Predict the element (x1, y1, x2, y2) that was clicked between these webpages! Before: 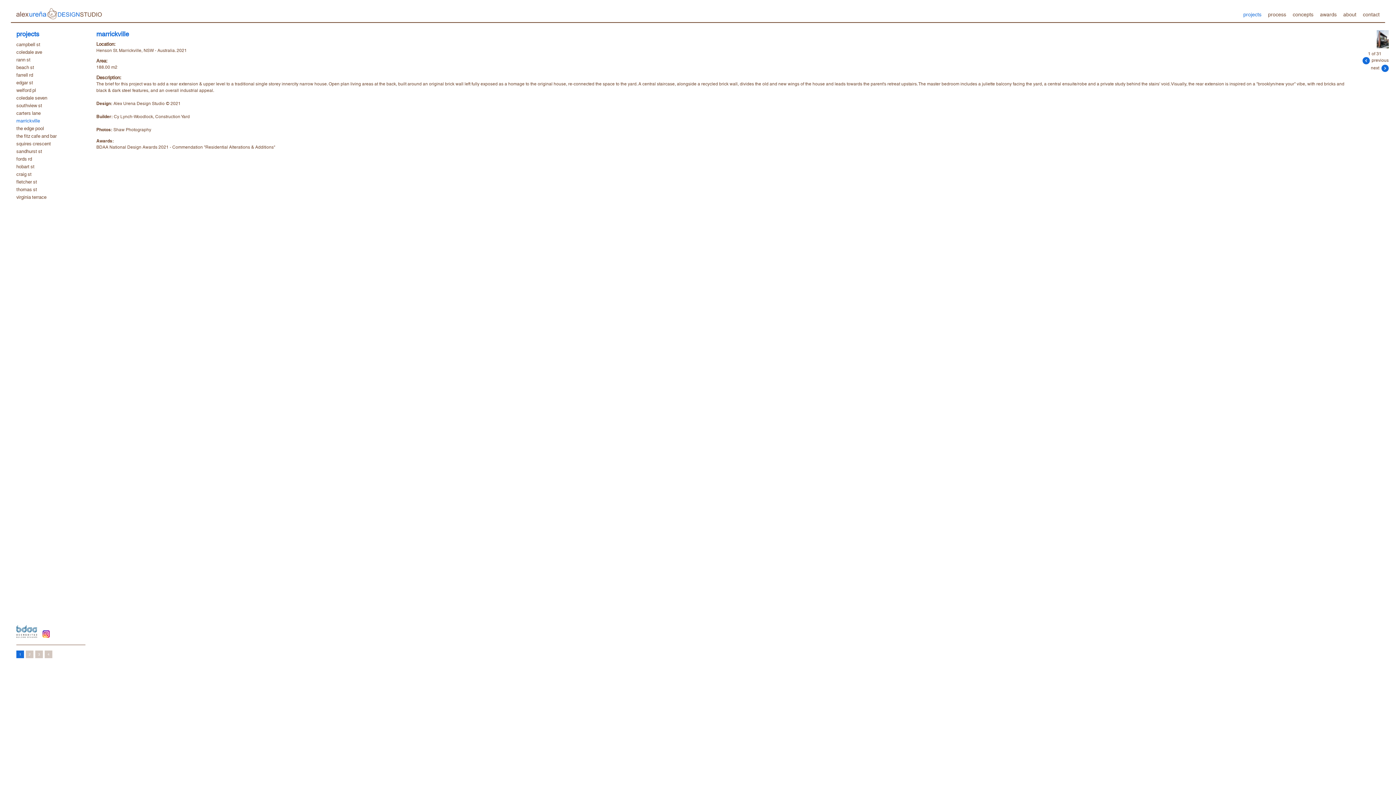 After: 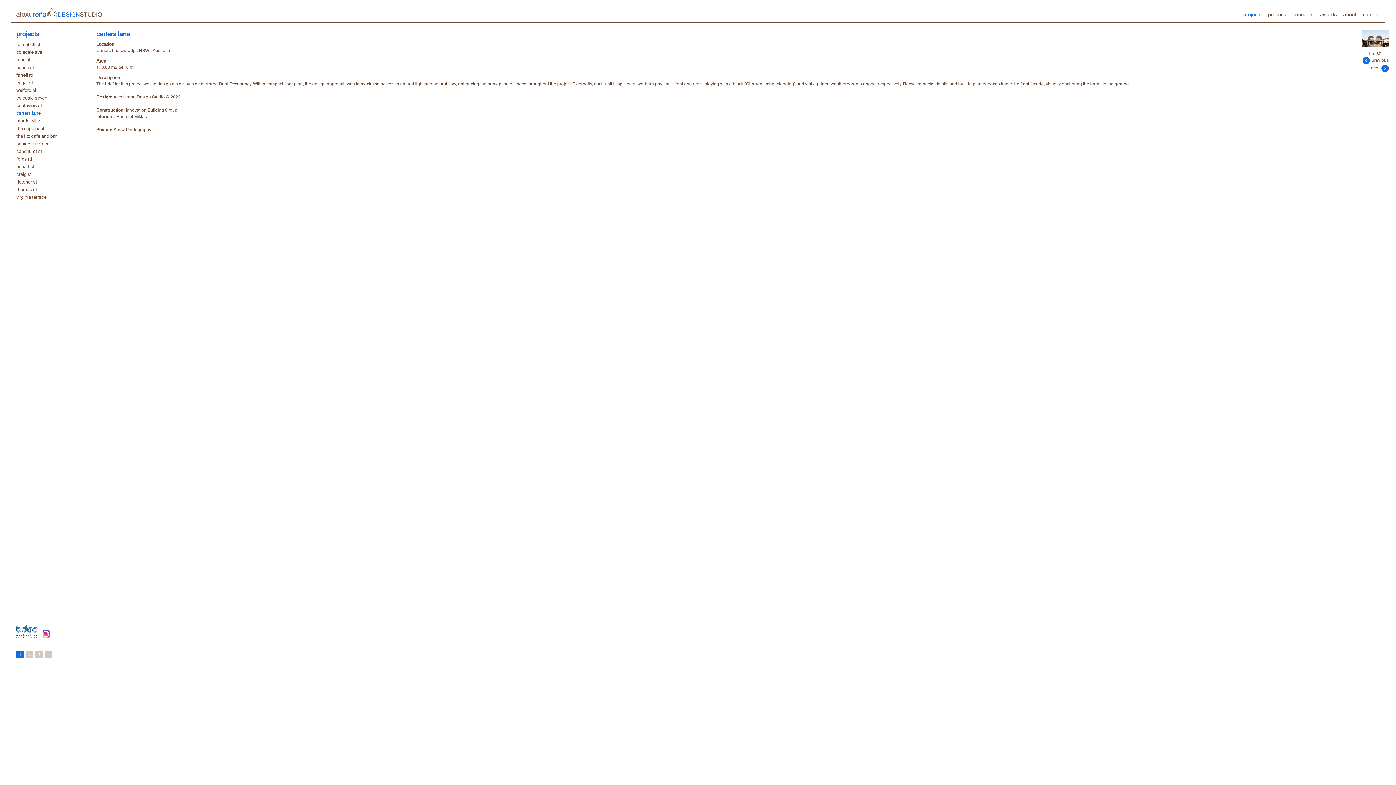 Action: bbox: (16, 109, 40, 116) label: carters lane